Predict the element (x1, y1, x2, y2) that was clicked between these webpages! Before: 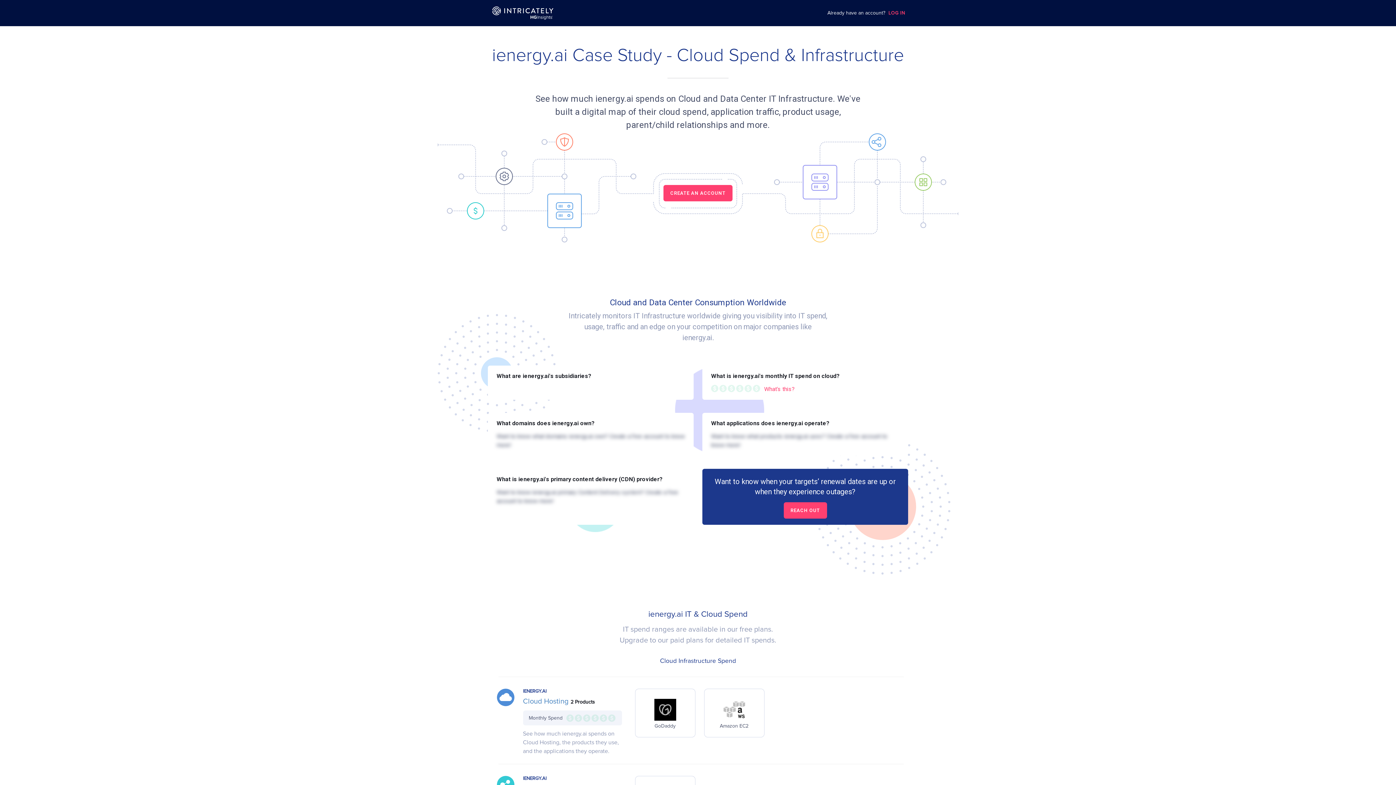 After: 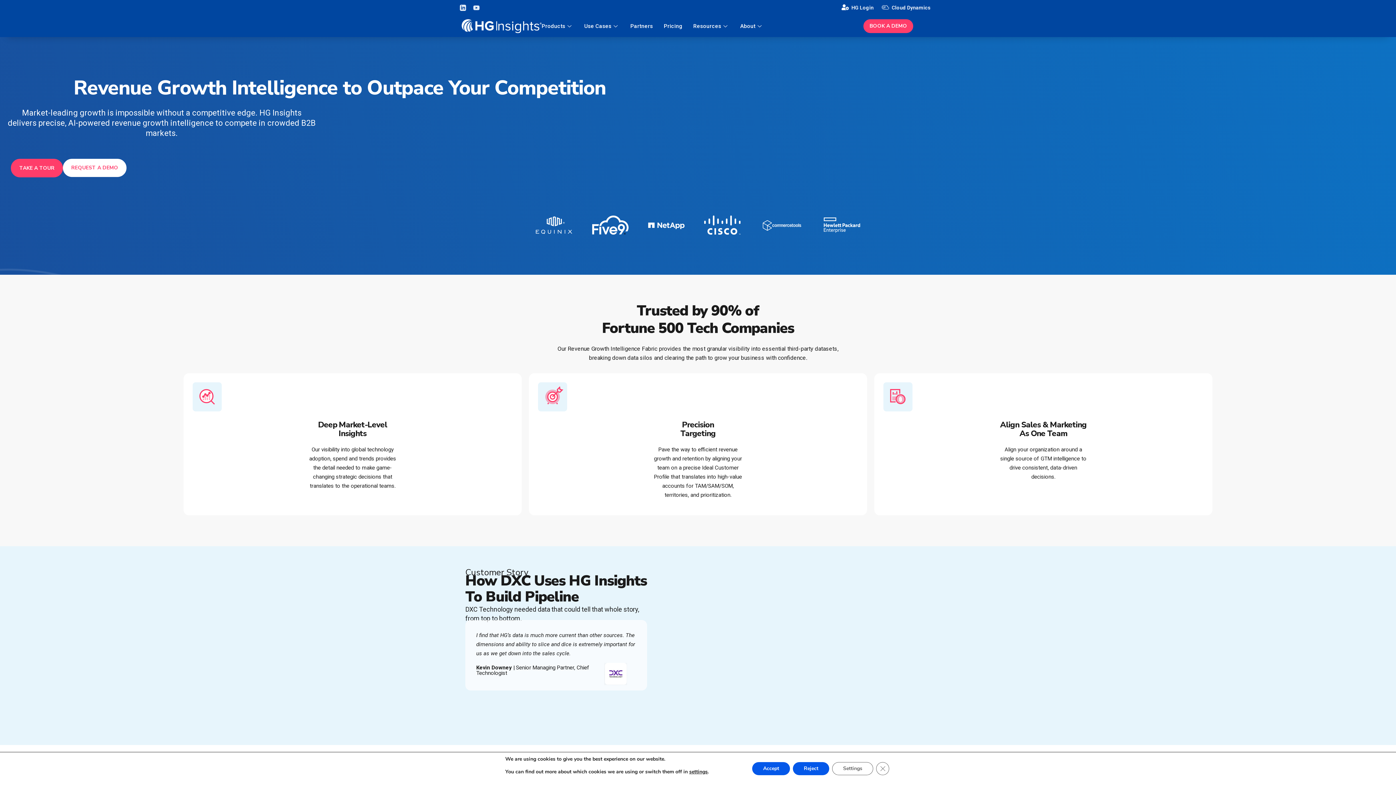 Action: bbox: (475, 6, 570, 19)